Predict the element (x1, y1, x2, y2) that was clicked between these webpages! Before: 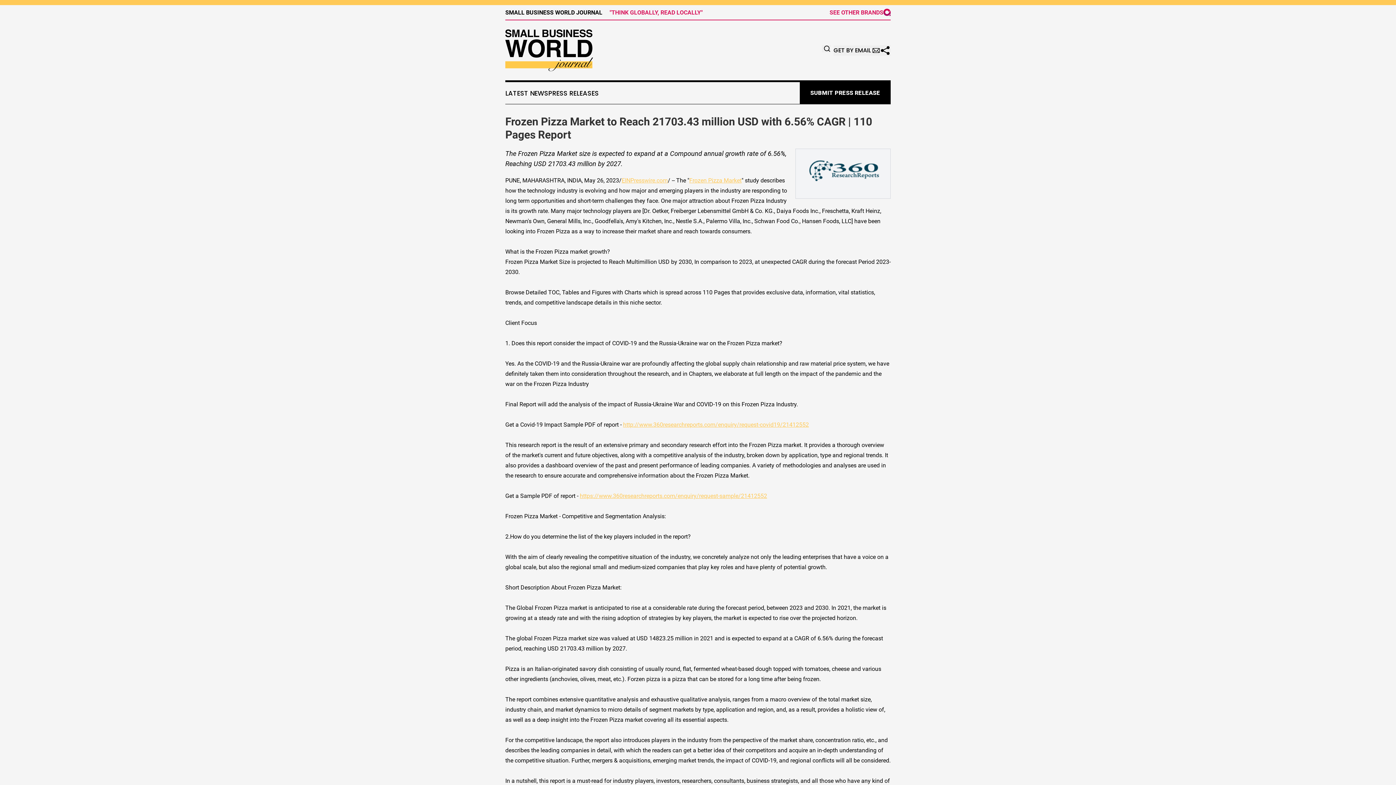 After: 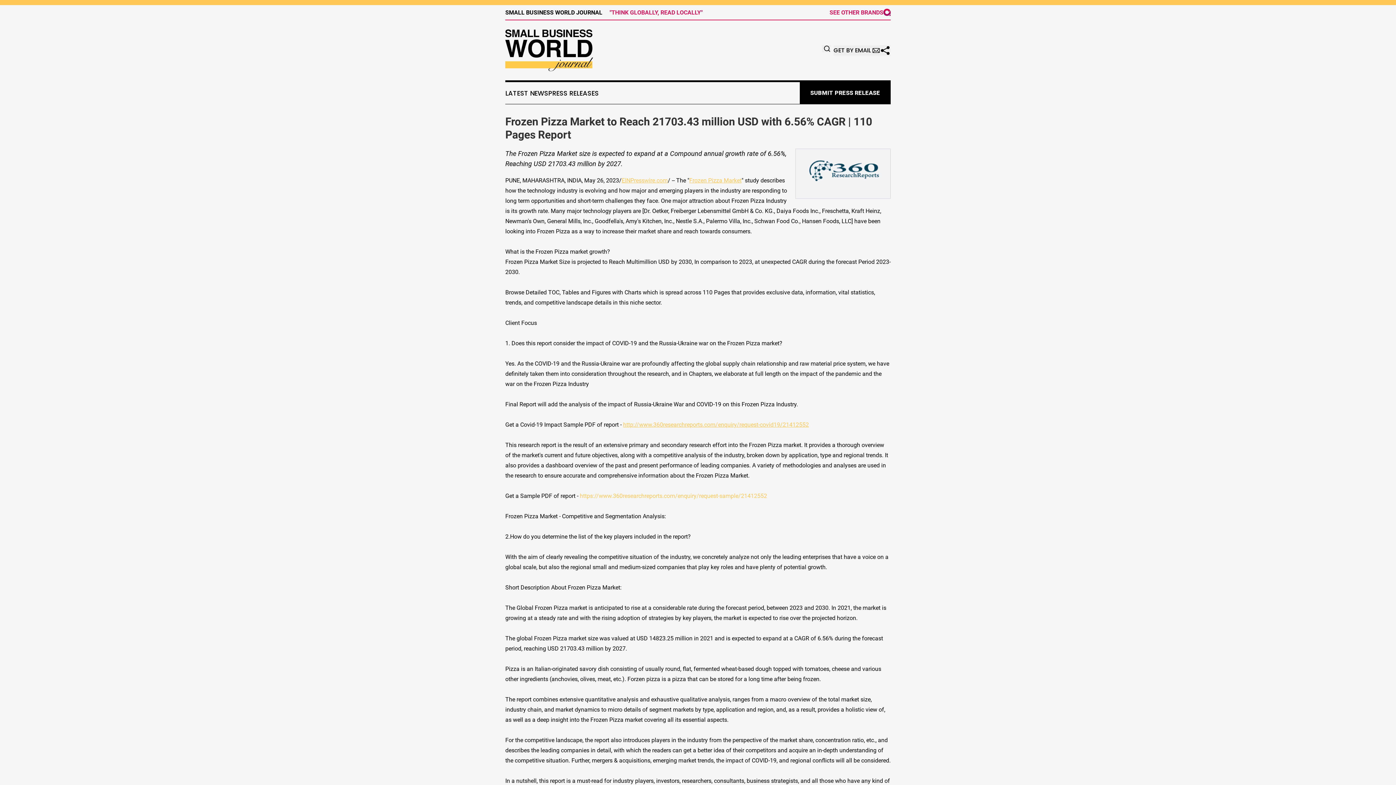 Action: label: https://www.360researchreports.com/enquiry/request-sample/21412552 bbox: (580, 492, 767, 499)